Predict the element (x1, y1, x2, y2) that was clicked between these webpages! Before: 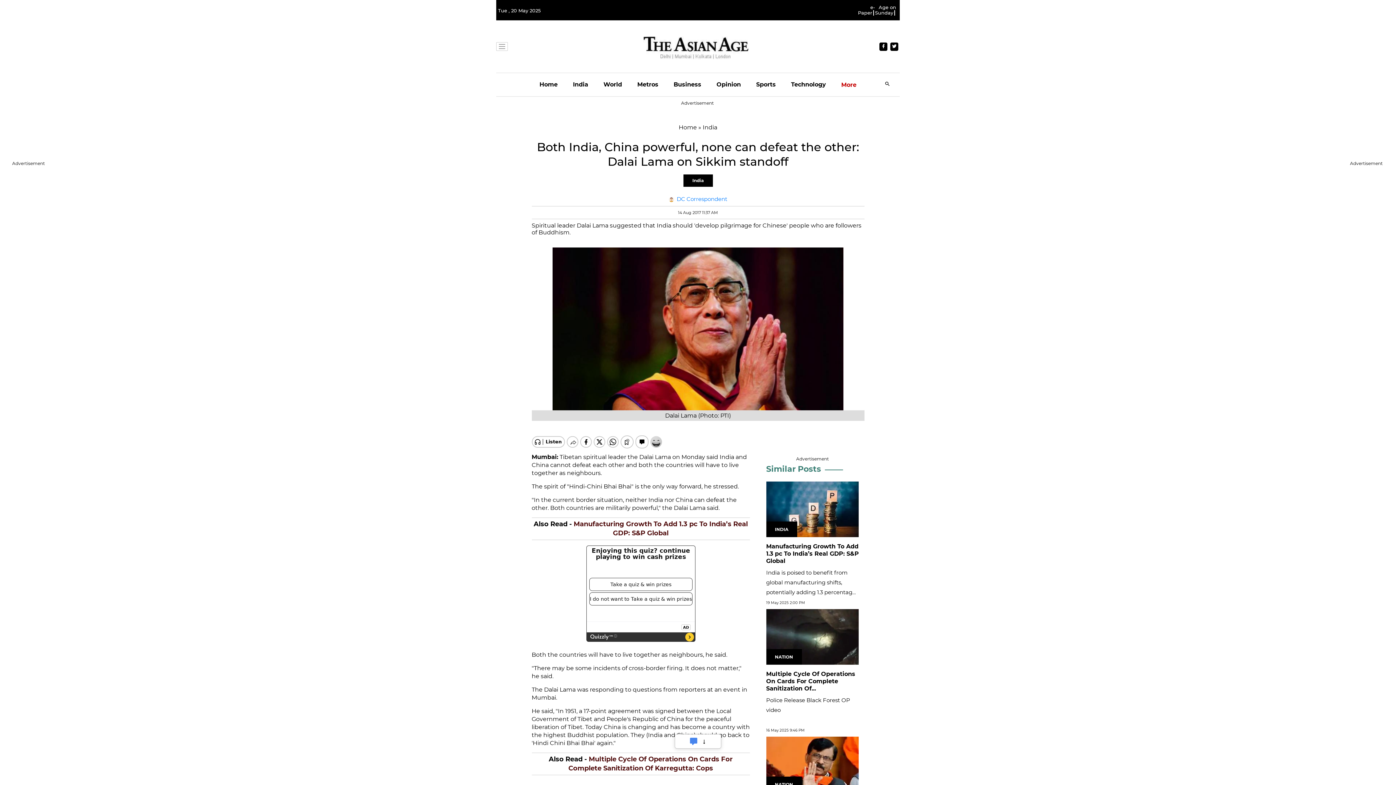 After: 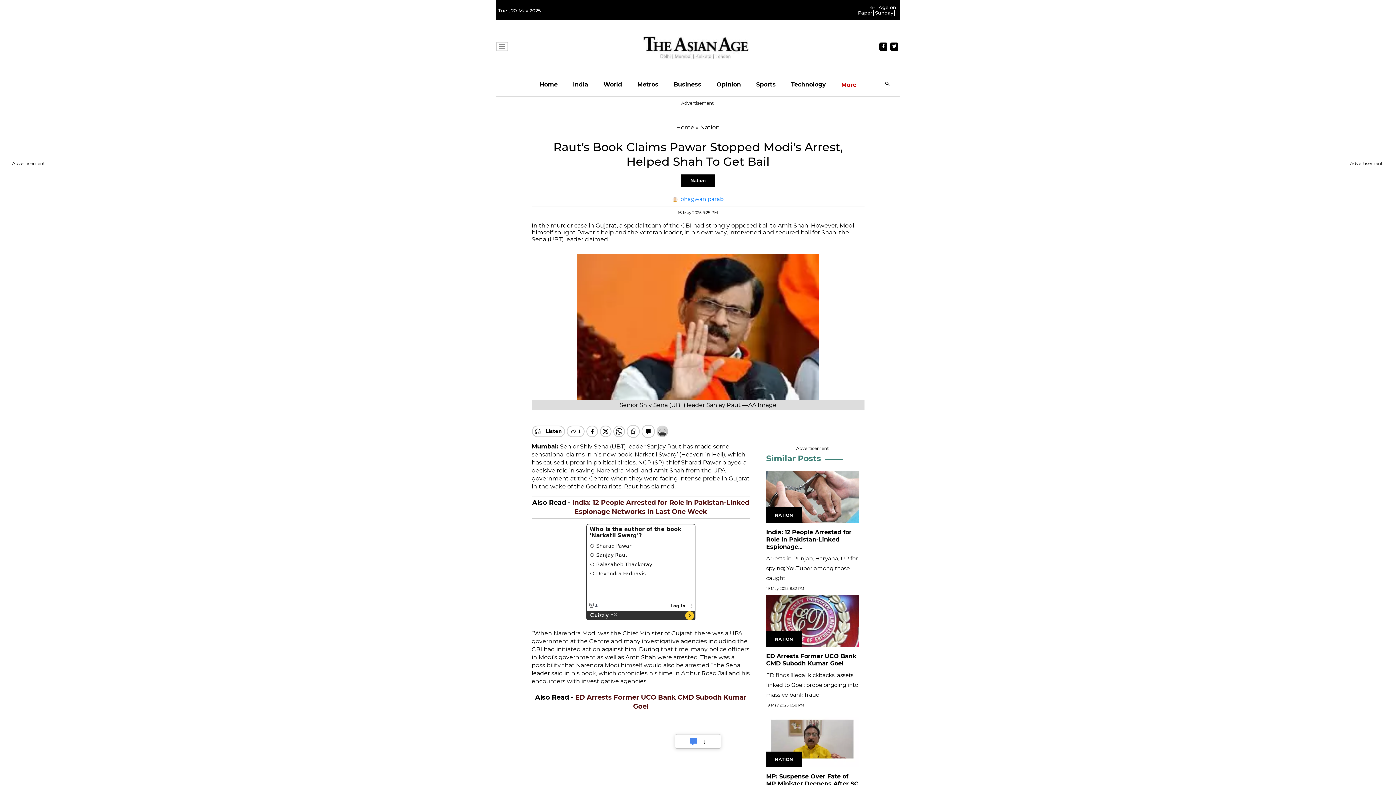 Action: label: Raut’s Book Claims Pawar Stopped Modi’s Arrest, Helped Shah To Get... bbox: (766, 772, 859, 793)